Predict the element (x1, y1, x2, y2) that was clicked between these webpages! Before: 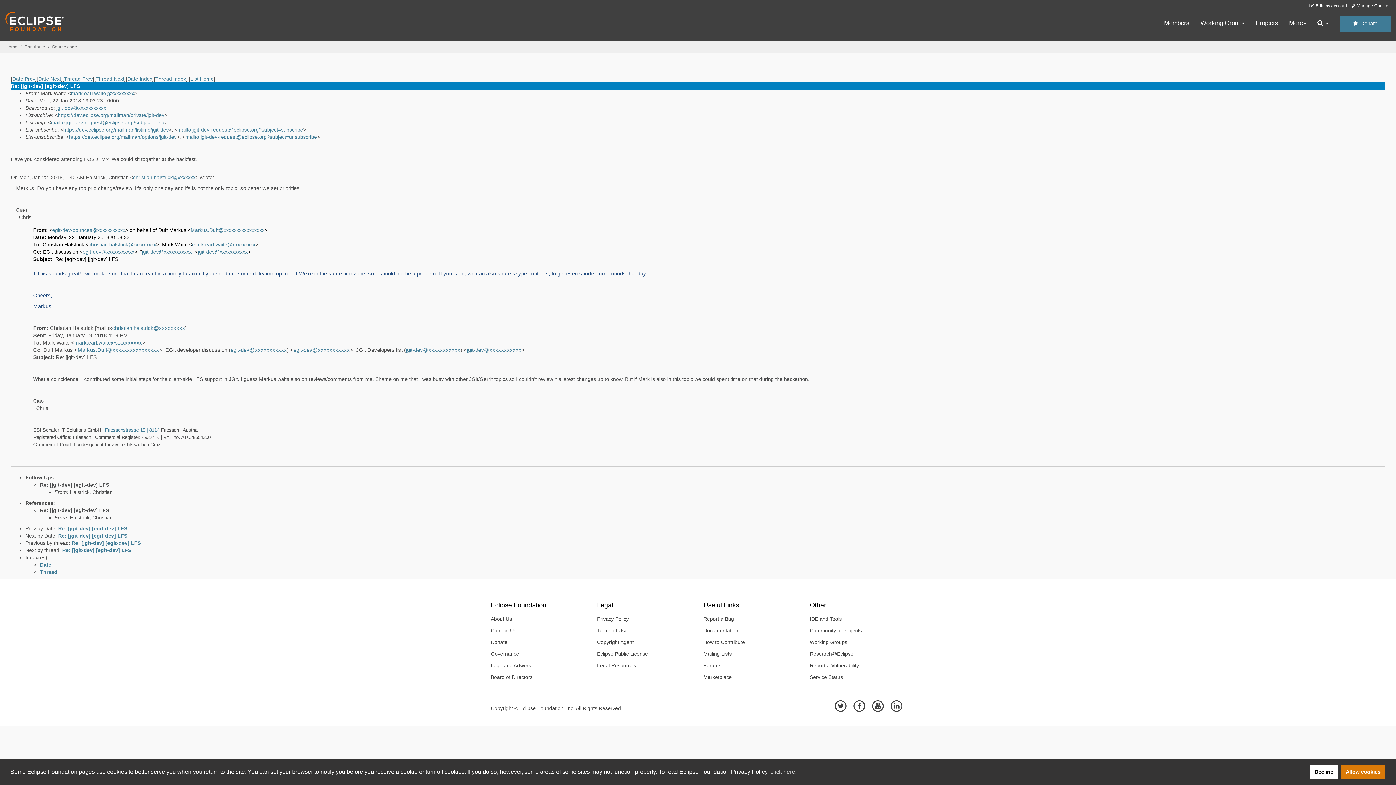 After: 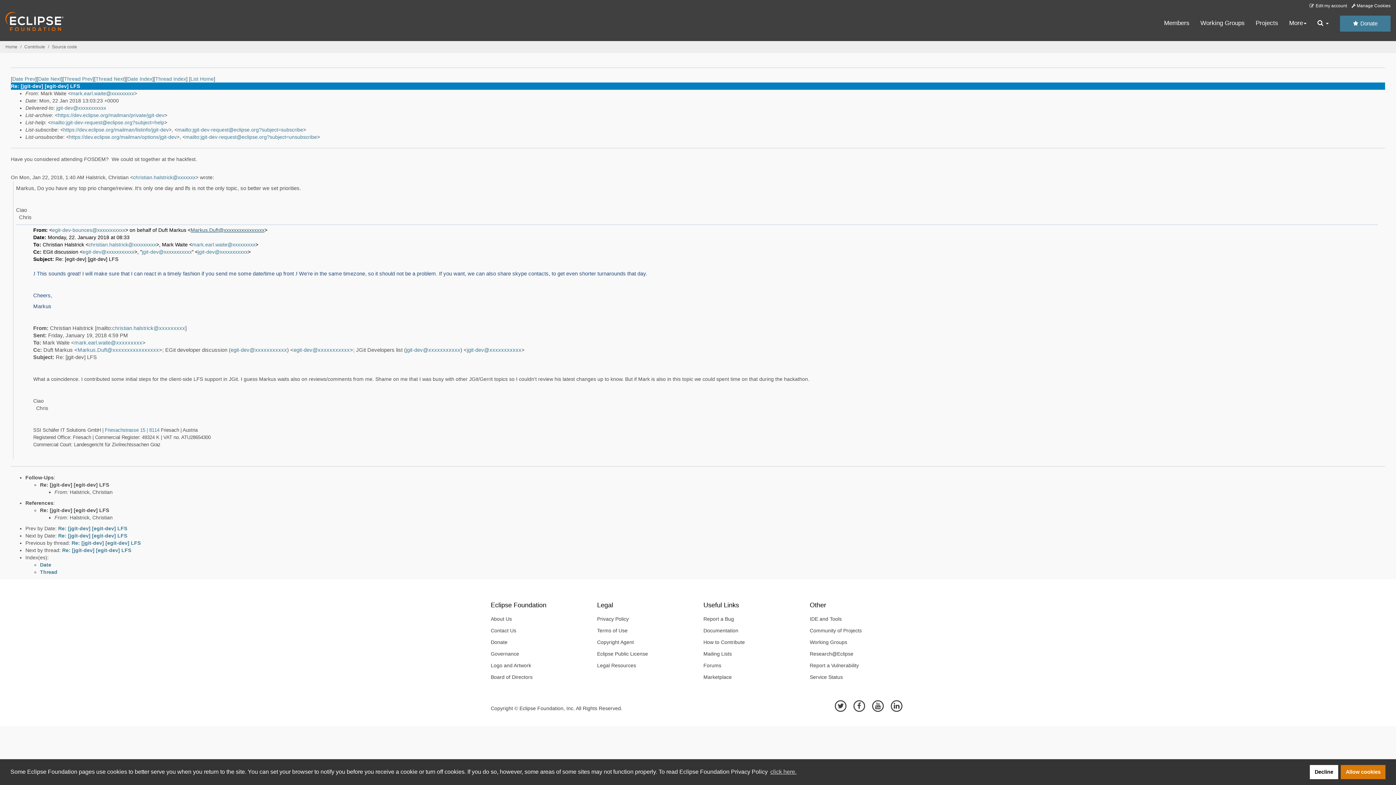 Action: bbox: (190, 227, 264, 233) label: Markus.Duft@xxxxxxxxxxxxxxxx